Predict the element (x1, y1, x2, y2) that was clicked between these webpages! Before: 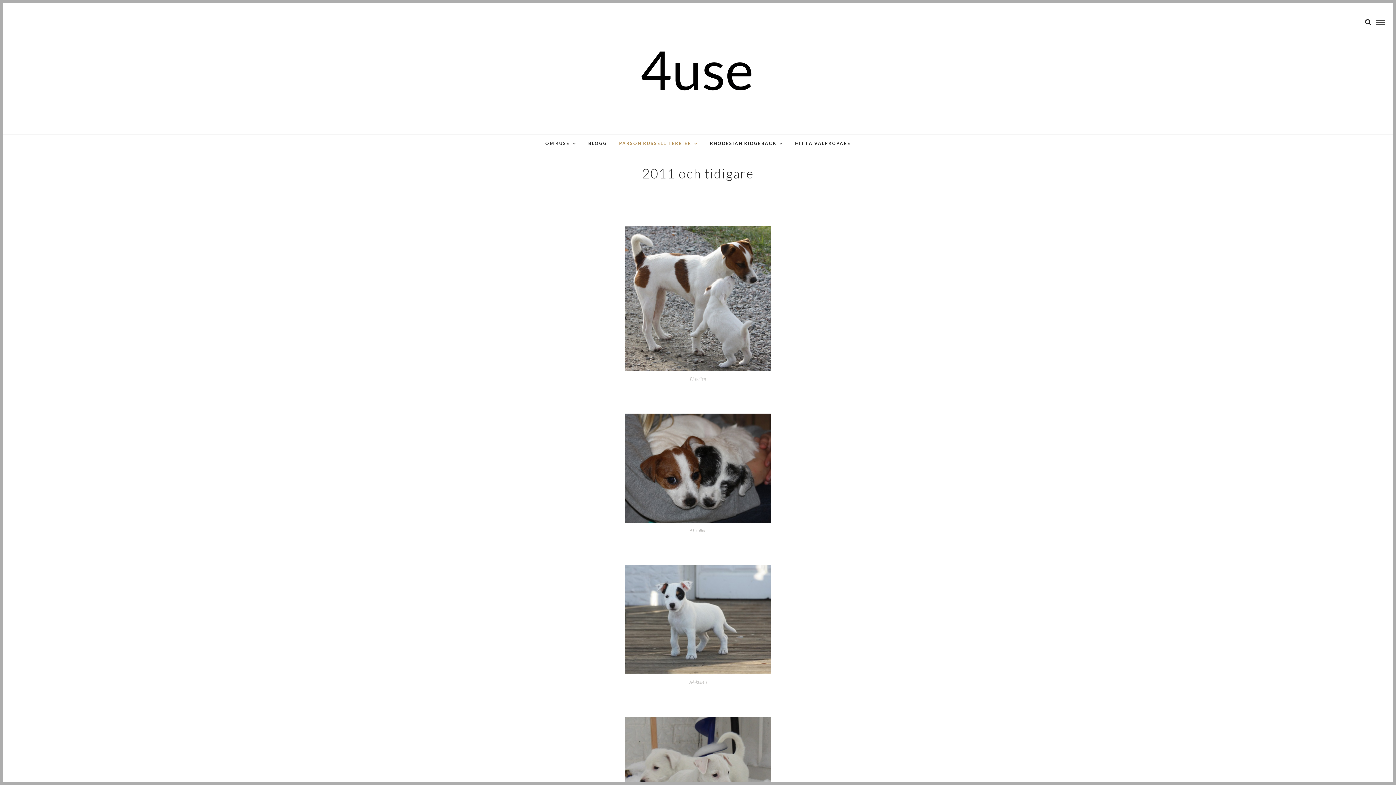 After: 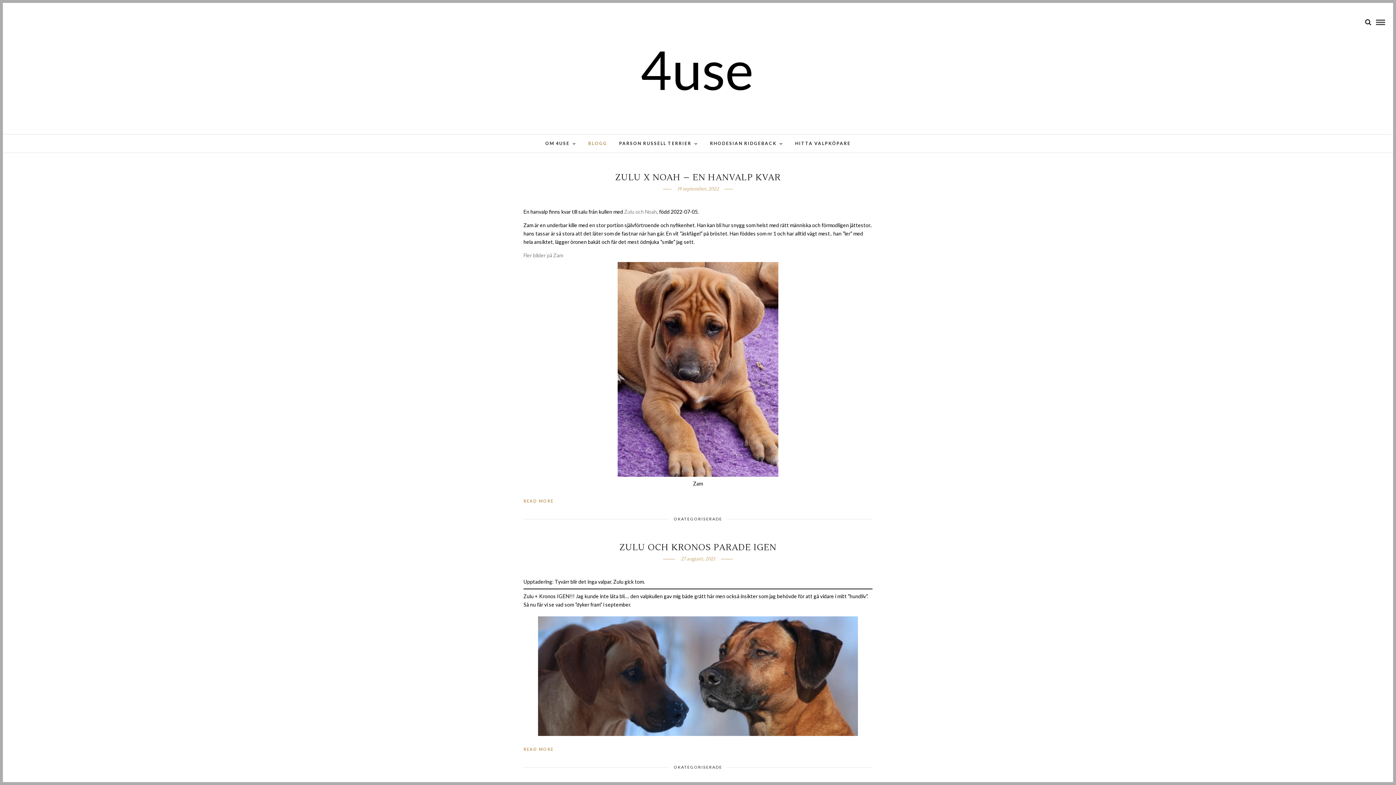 Action: label: BLOGG bbox: (582, 134, 612, 152)